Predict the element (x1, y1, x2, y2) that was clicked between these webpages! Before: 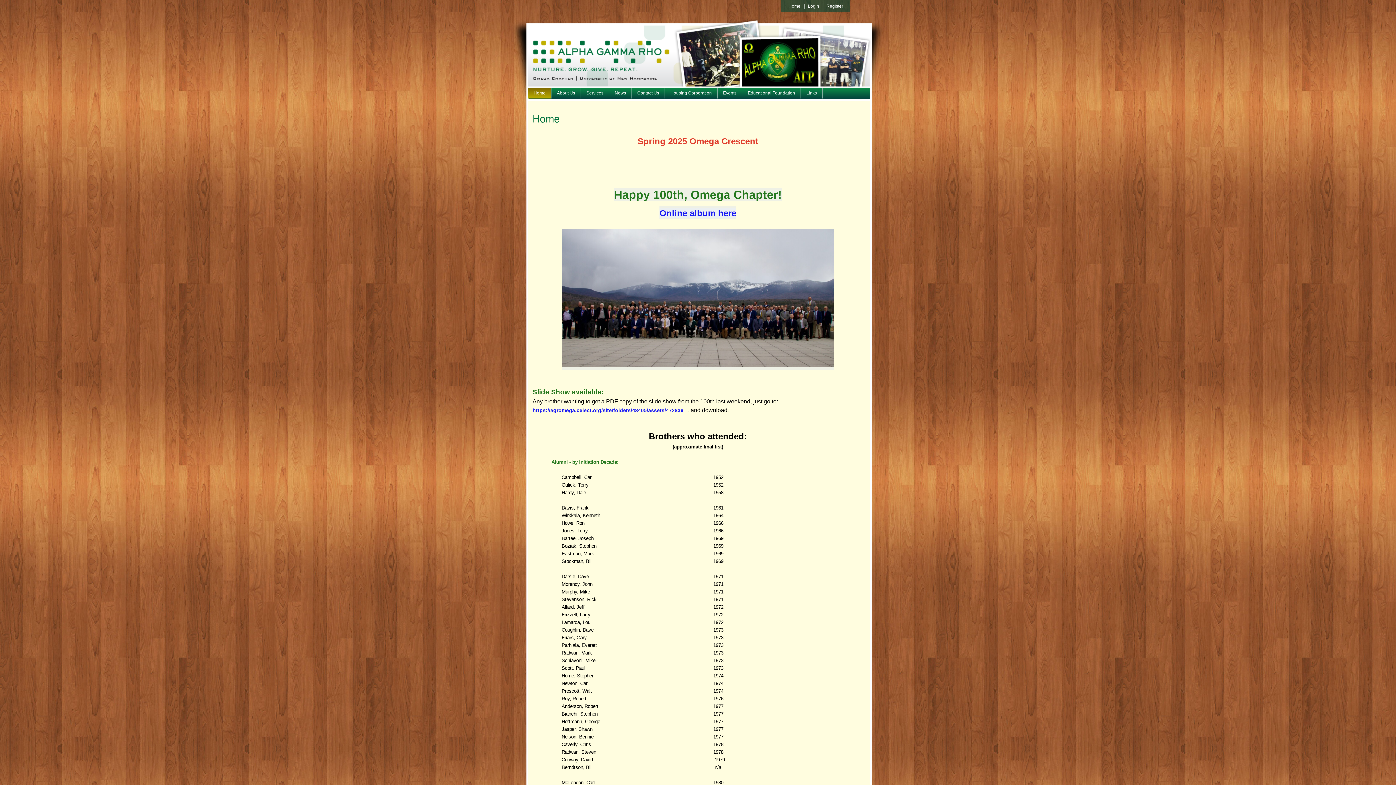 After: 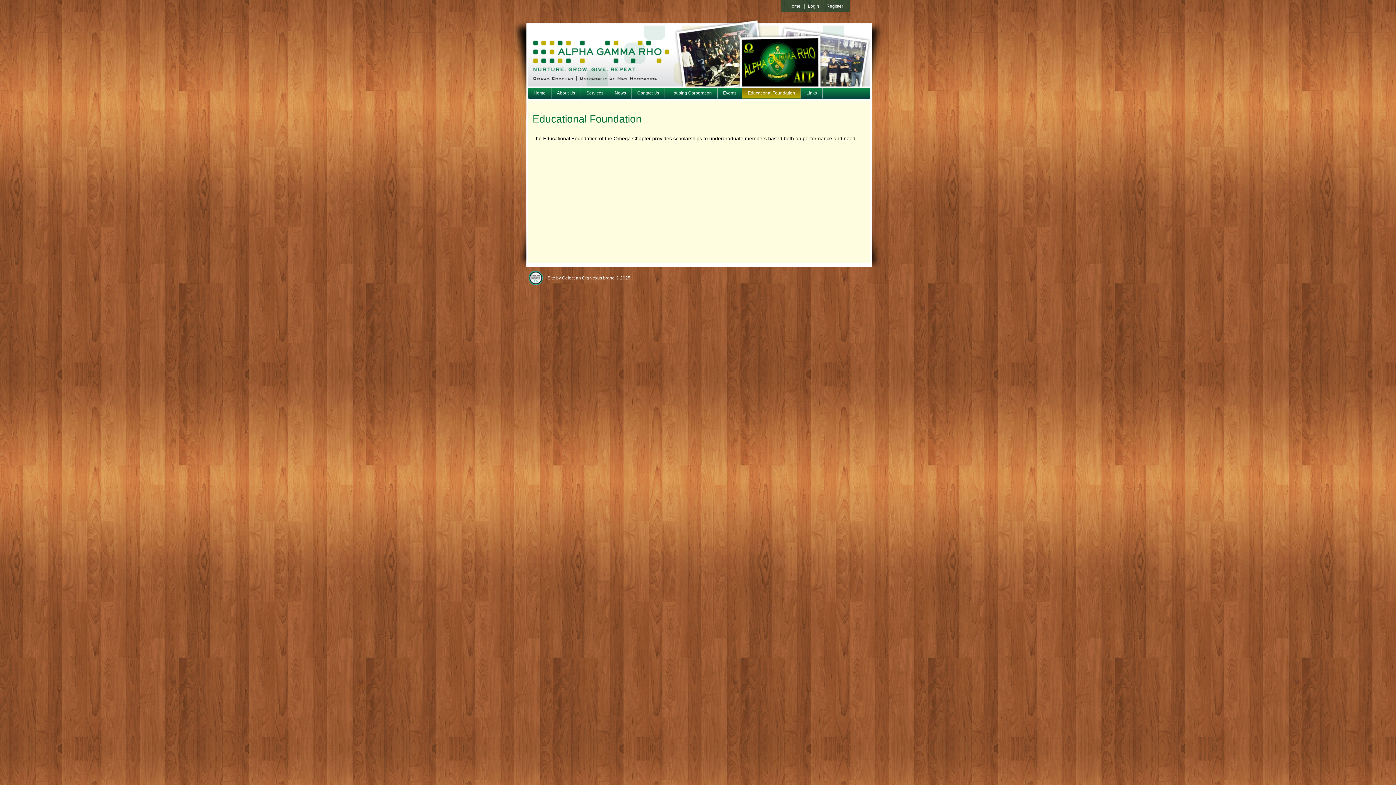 Action: label: Educational Foundation bbox: (742, 87, 800, 98)